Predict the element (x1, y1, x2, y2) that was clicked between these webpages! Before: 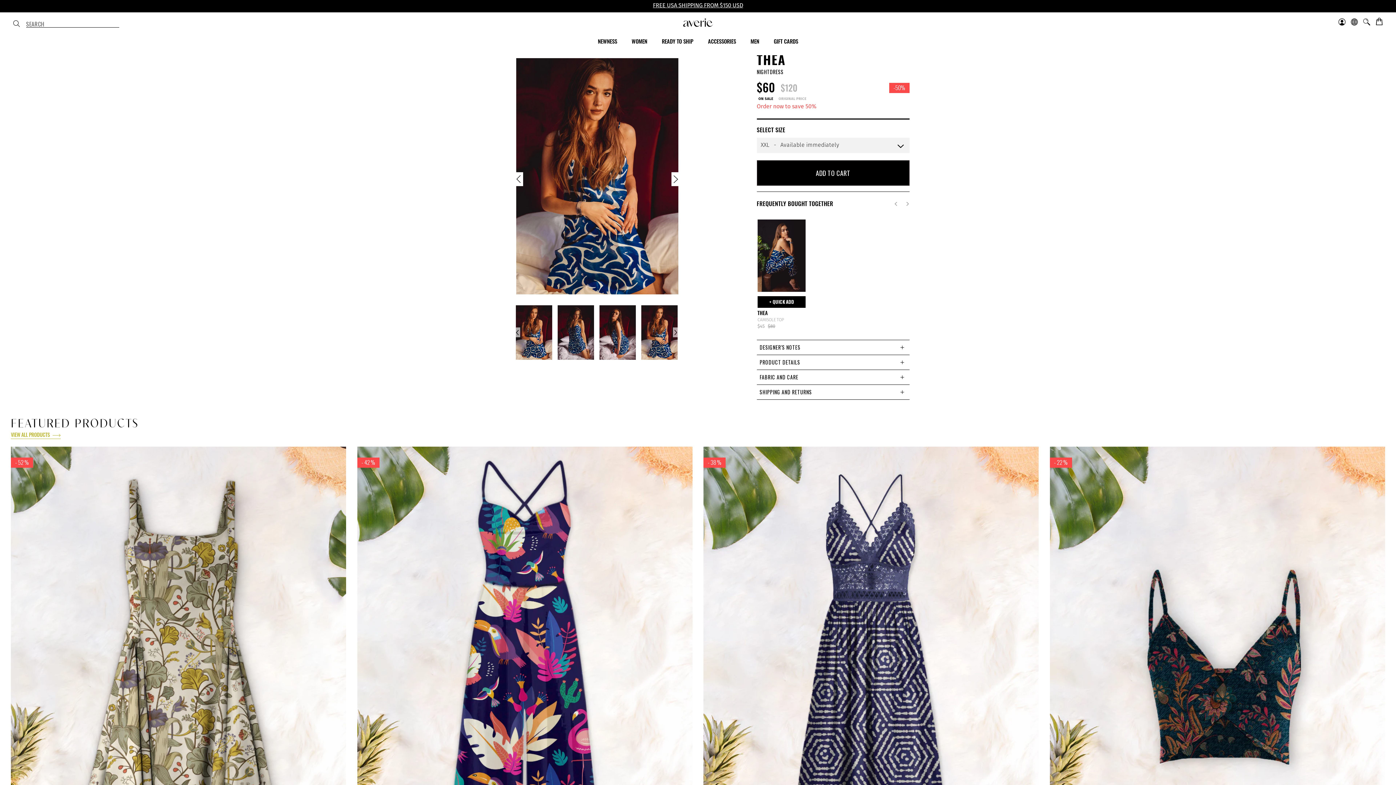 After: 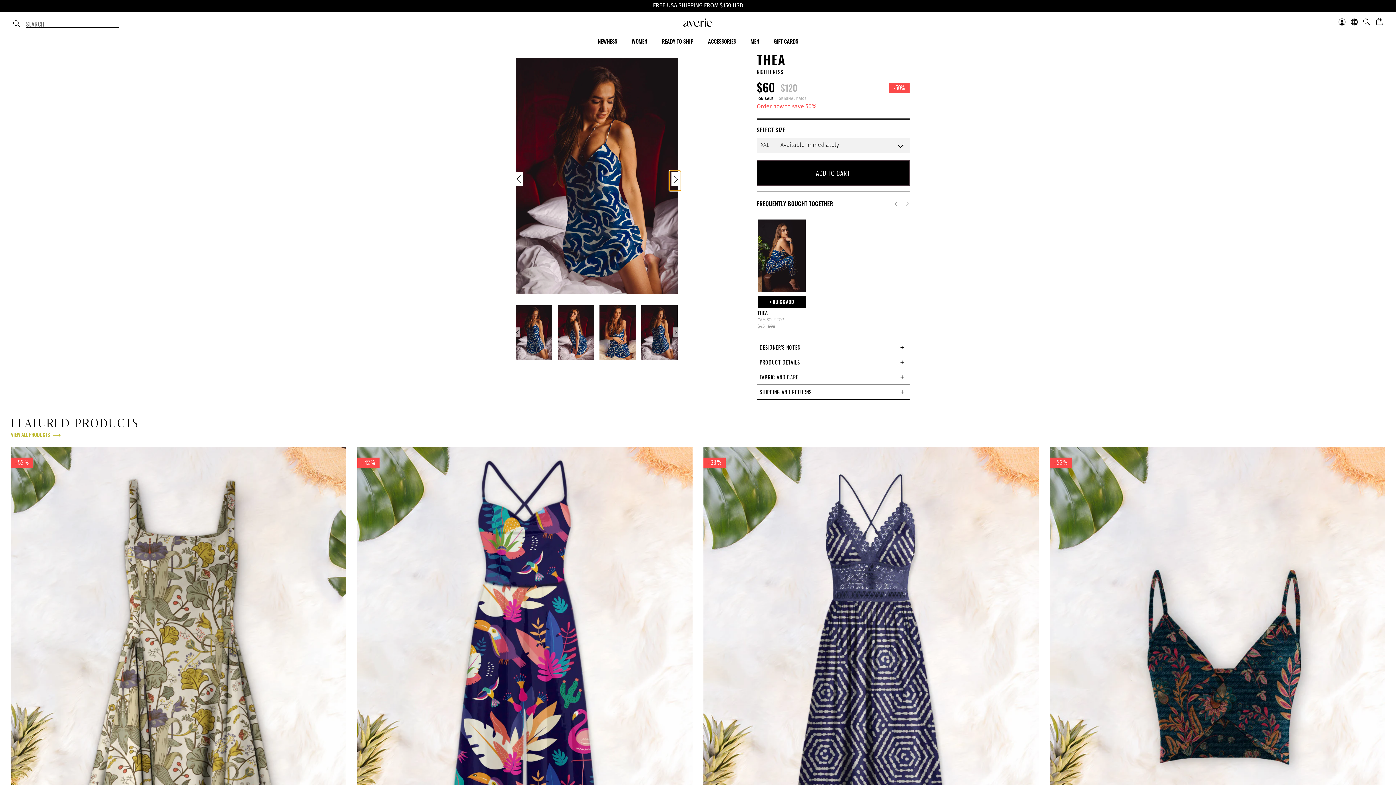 Action: bbox: (669, 170, 681, 190) label: Next slide